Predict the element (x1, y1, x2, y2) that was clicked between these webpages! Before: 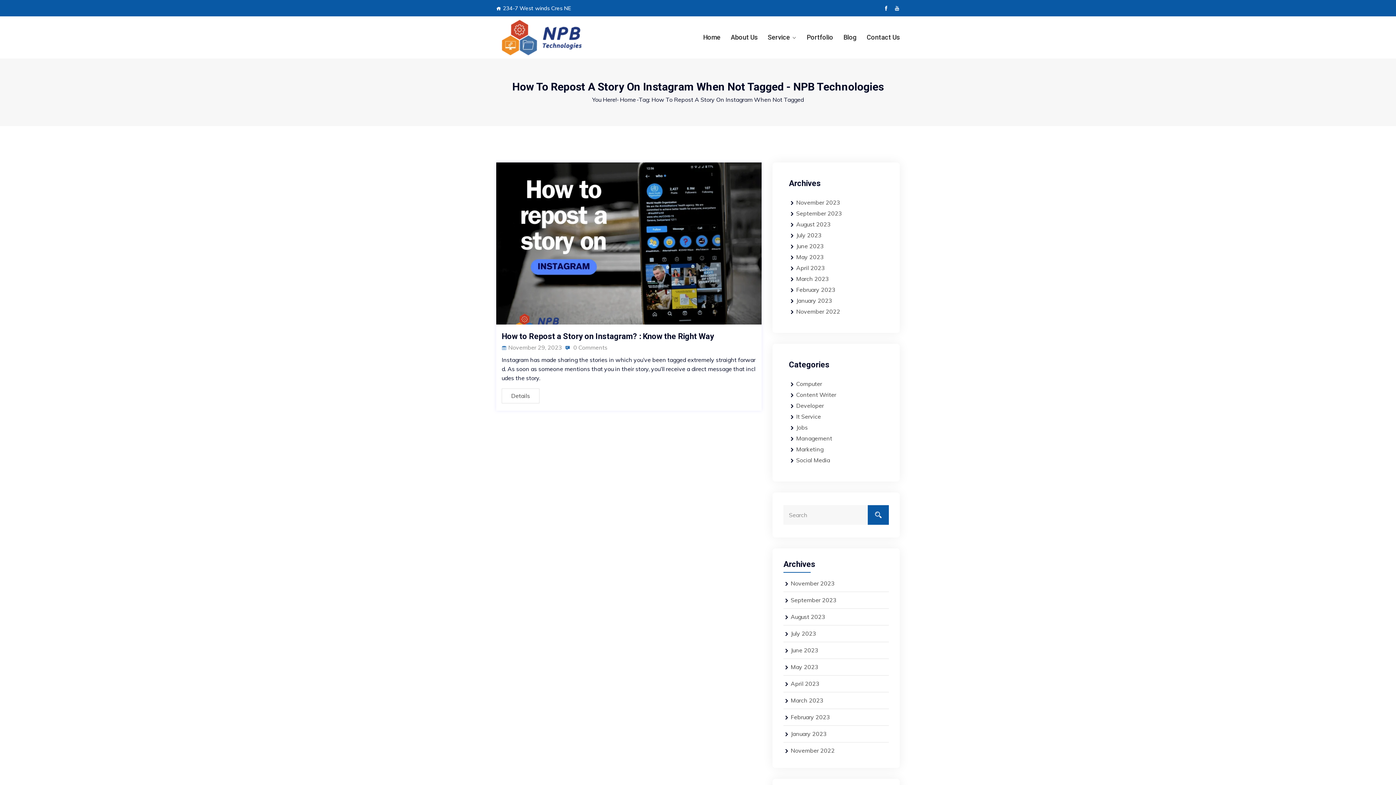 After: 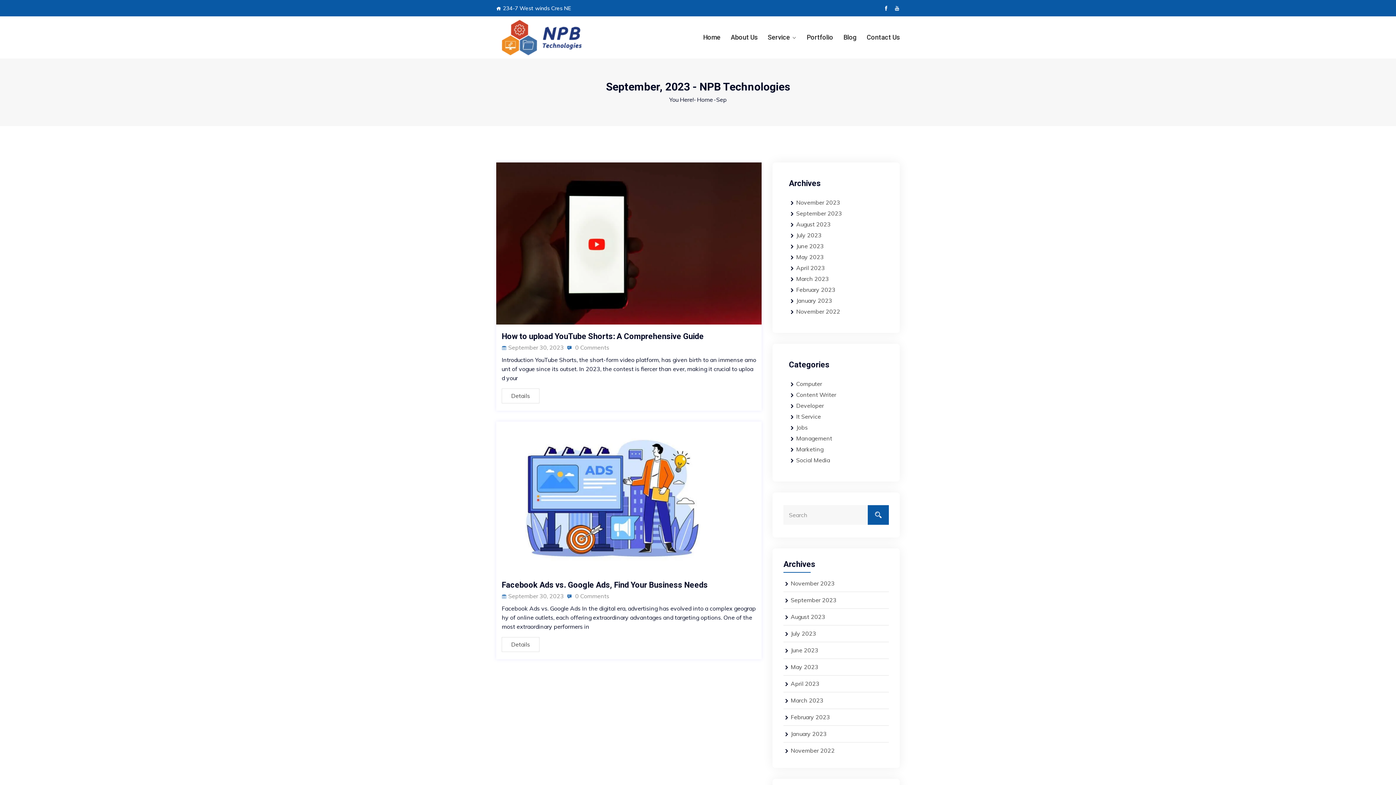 Action: bbox: (790, 596, 836, 603) label: September 2023